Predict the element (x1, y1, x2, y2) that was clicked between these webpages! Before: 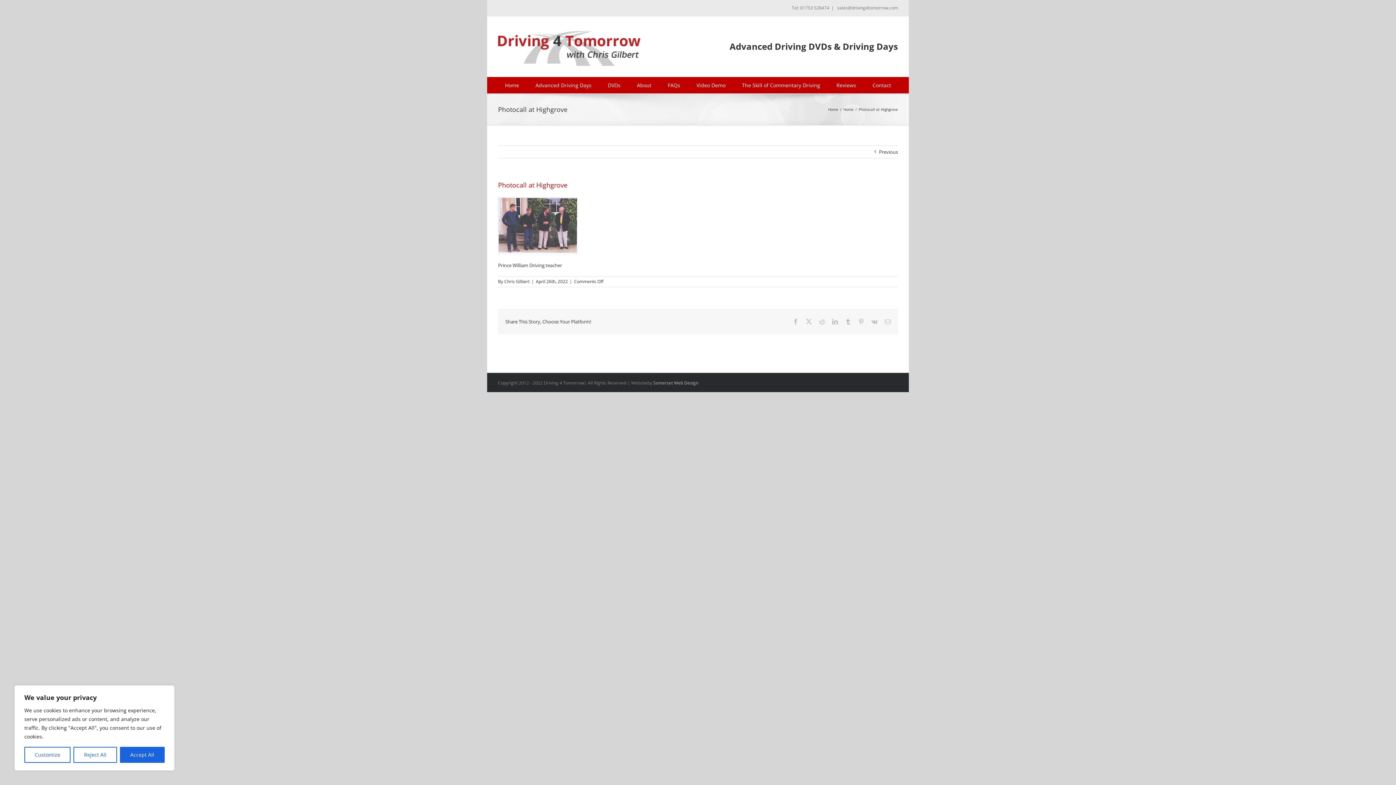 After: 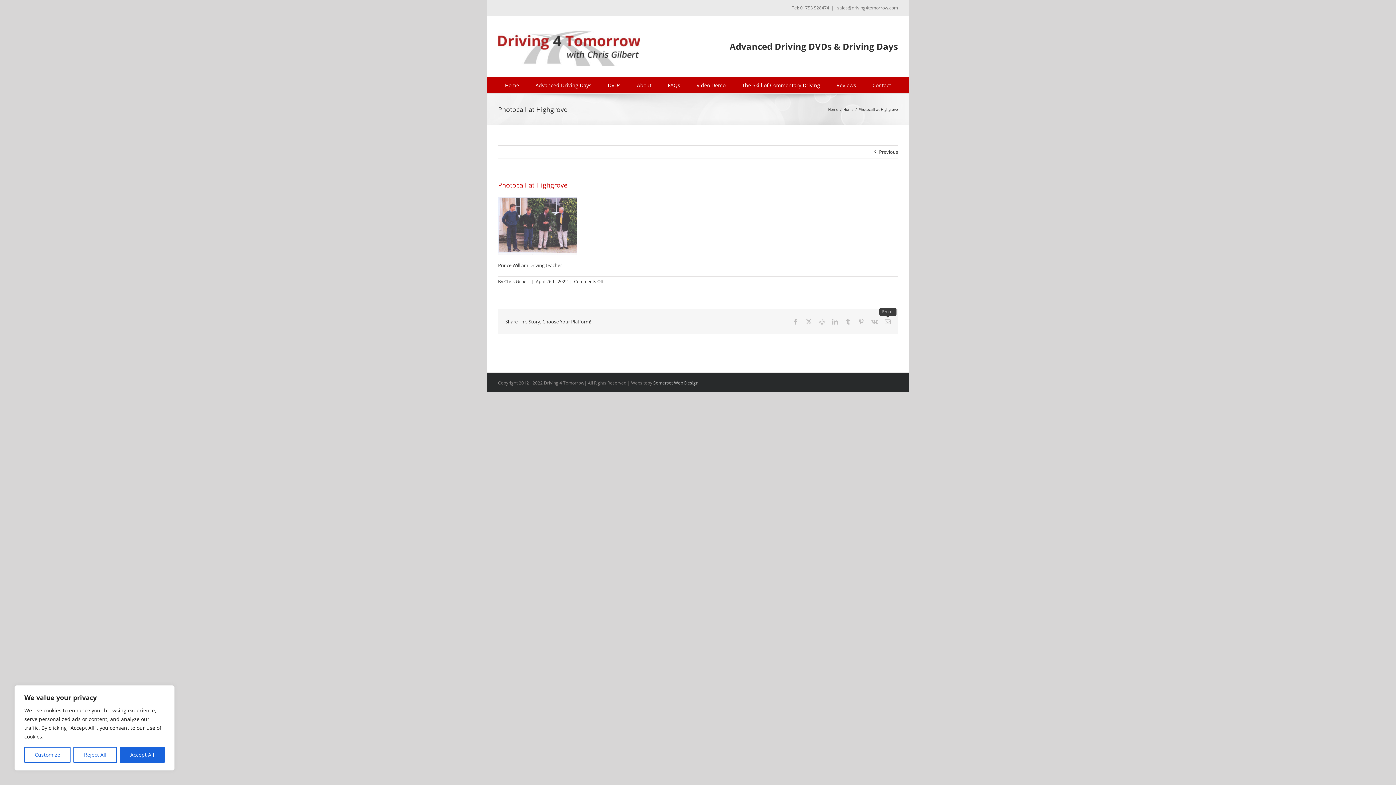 Action: bbox: (885, 318, 890, 324) label: Email